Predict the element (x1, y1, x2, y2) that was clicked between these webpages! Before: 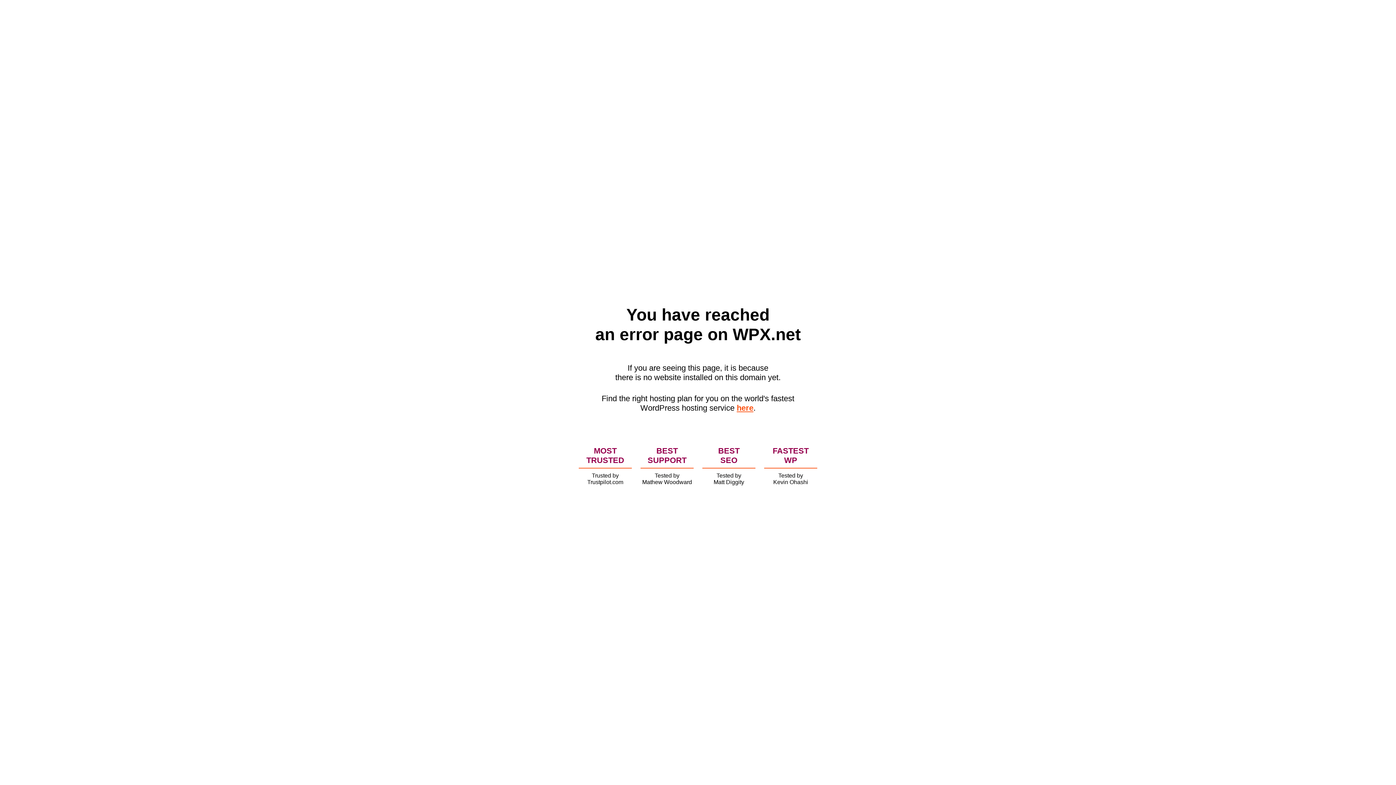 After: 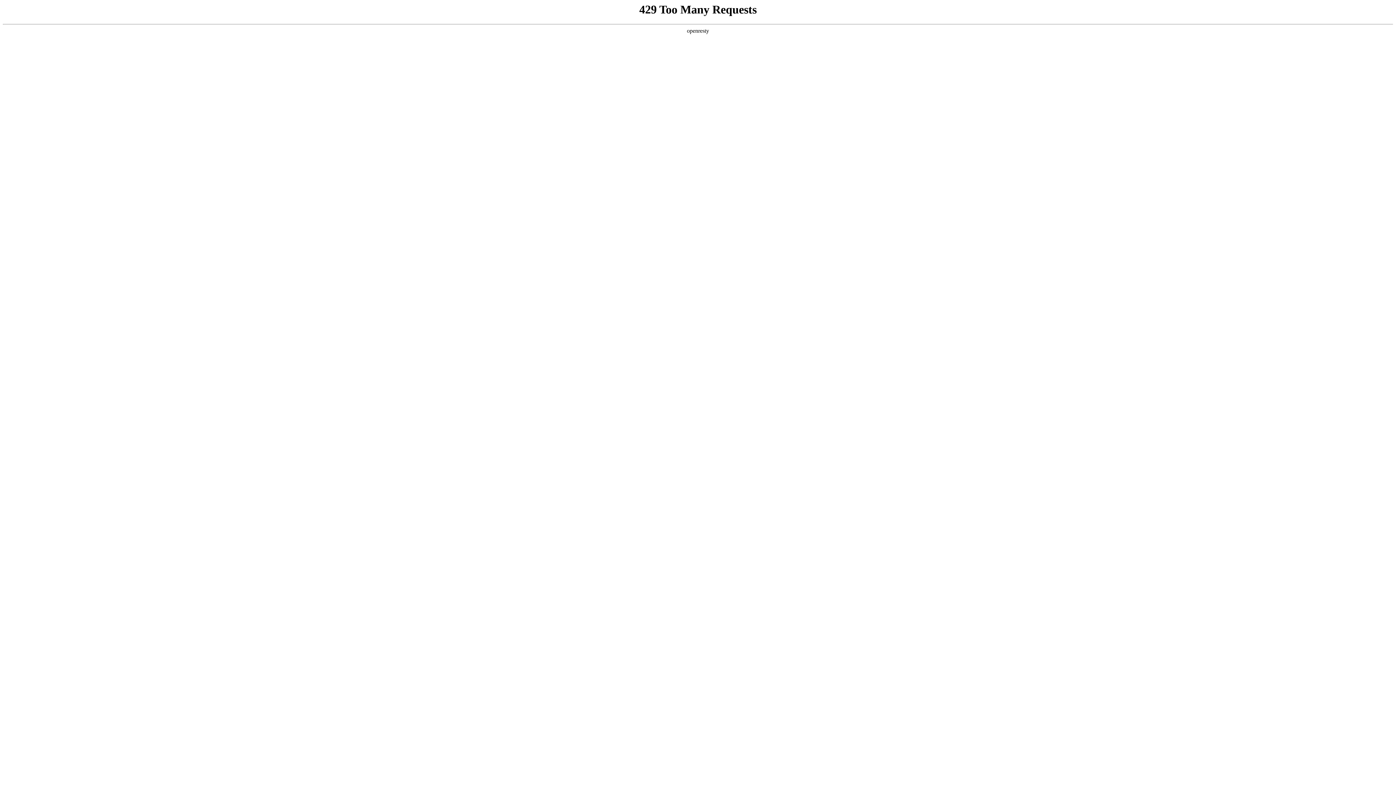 Action: bbox: (736, 403, 753, 412) label: here